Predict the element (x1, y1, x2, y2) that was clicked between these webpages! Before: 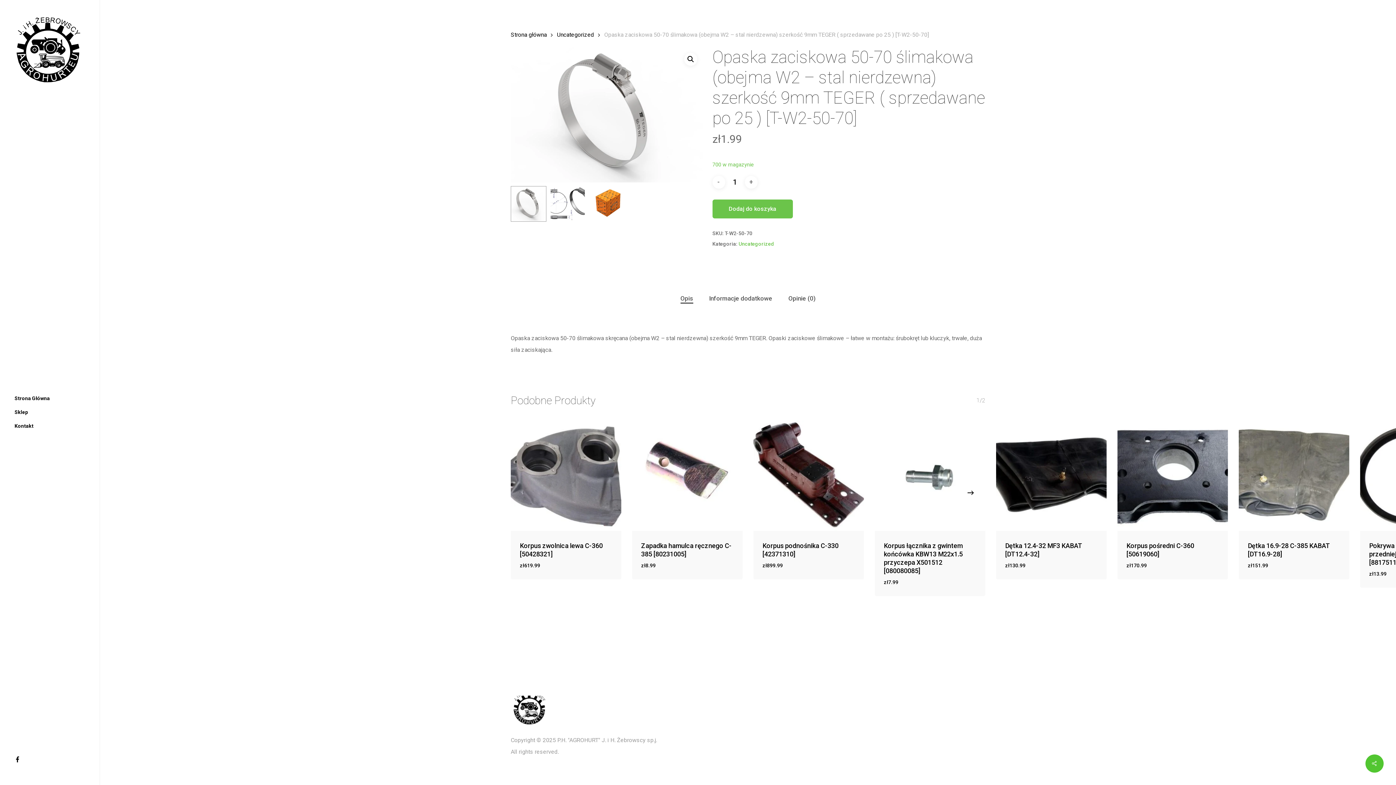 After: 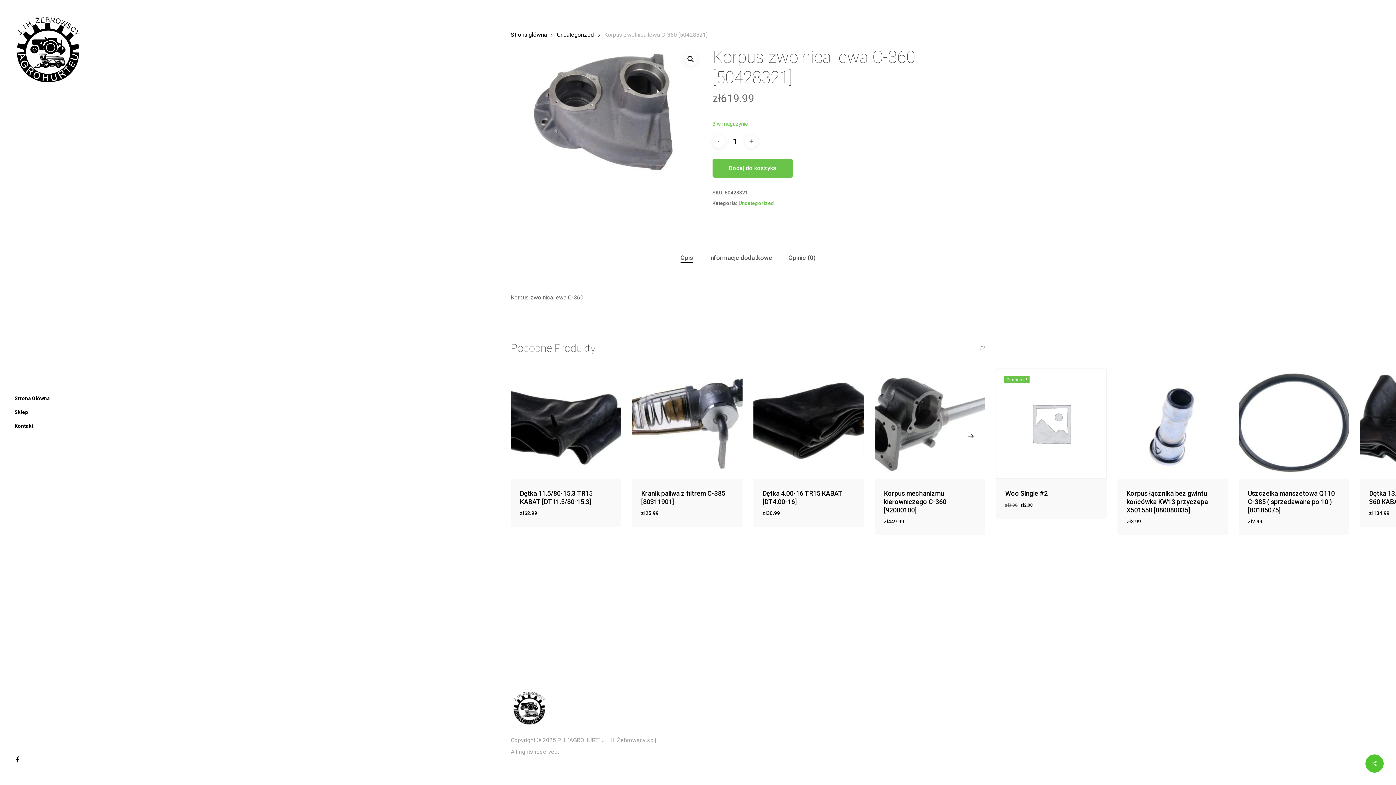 Action: label: Korpus zwolnica lewa C-360 [50428321] bbox: (520, 538, 612, 561)